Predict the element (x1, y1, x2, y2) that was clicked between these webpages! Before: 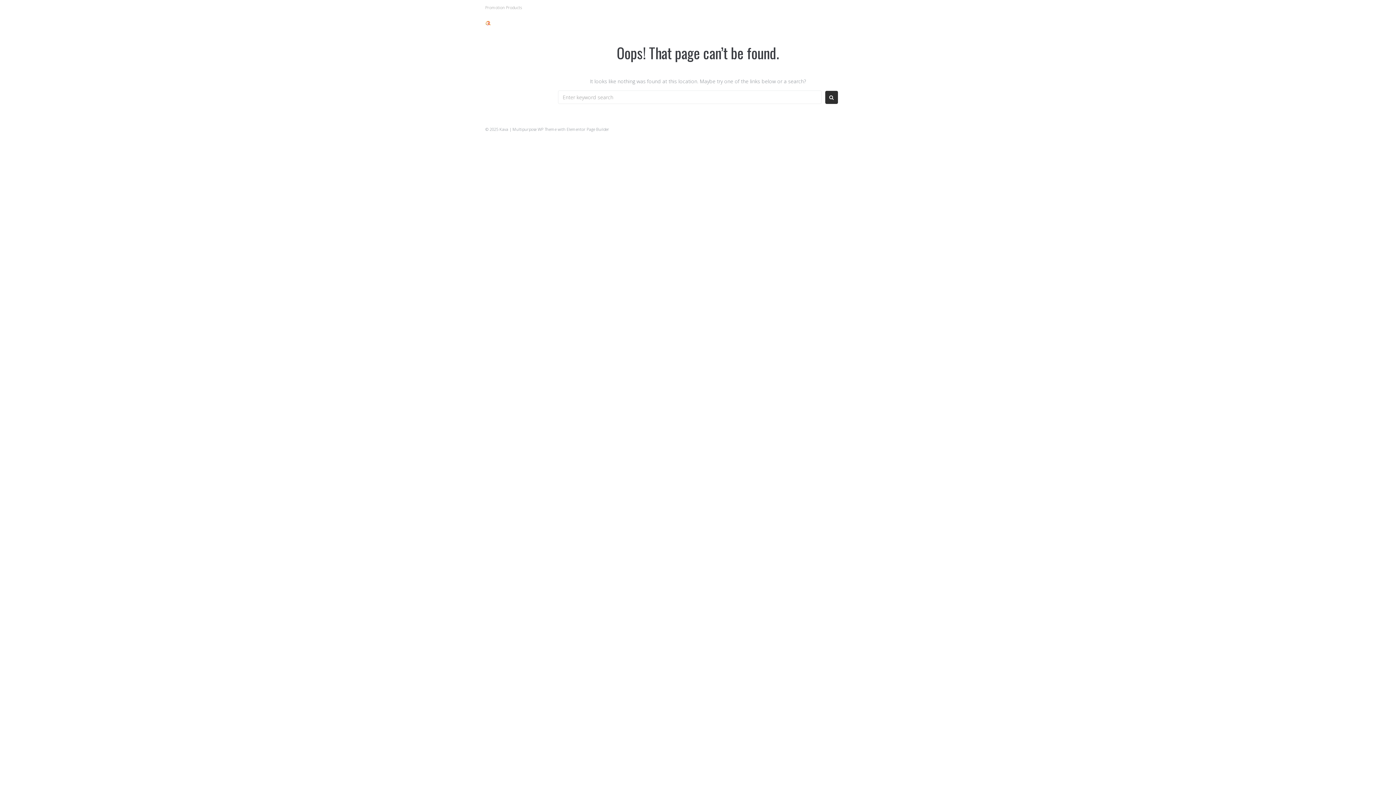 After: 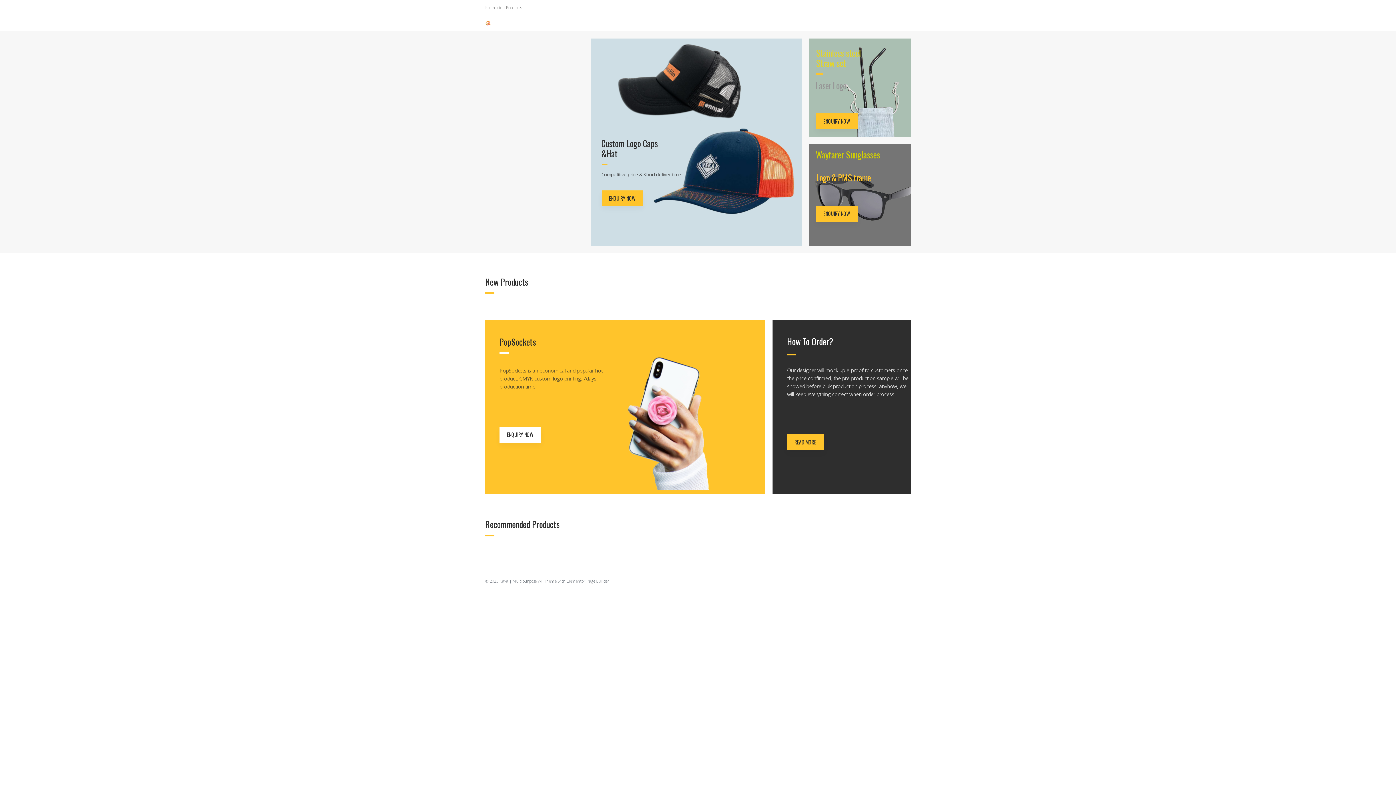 Action: bbox: (485, 20, 491, 26)